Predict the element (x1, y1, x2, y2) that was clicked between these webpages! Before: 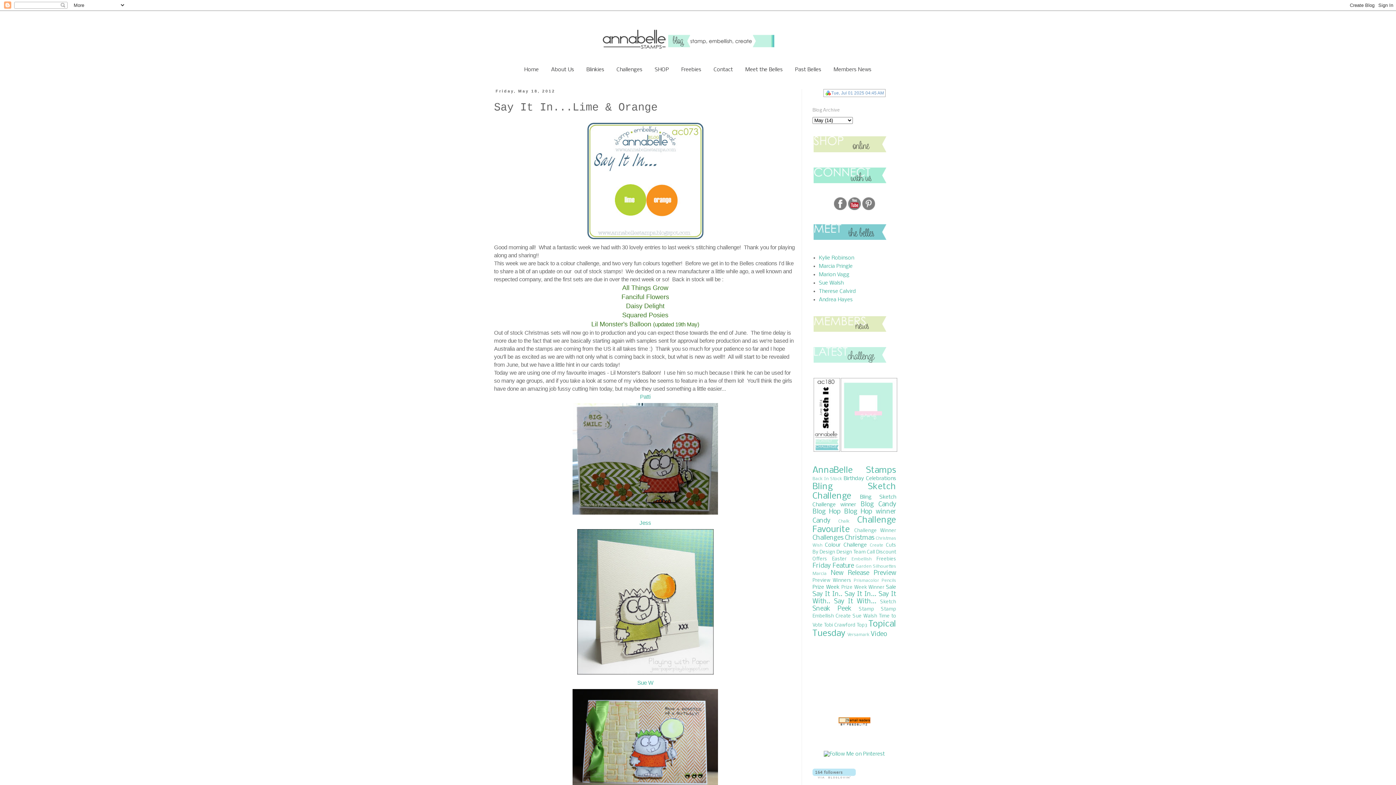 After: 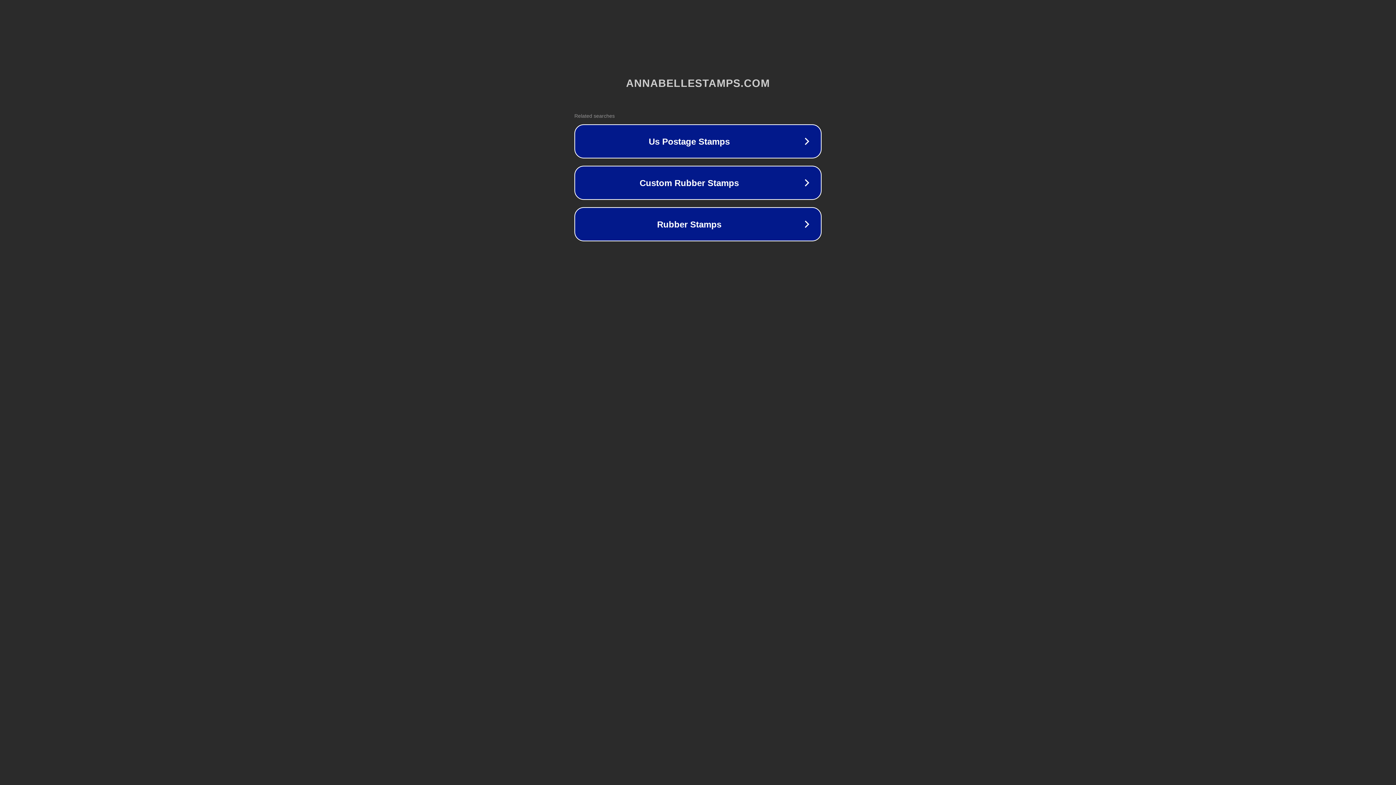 Action: bbox: (812, 149, 887, 154)